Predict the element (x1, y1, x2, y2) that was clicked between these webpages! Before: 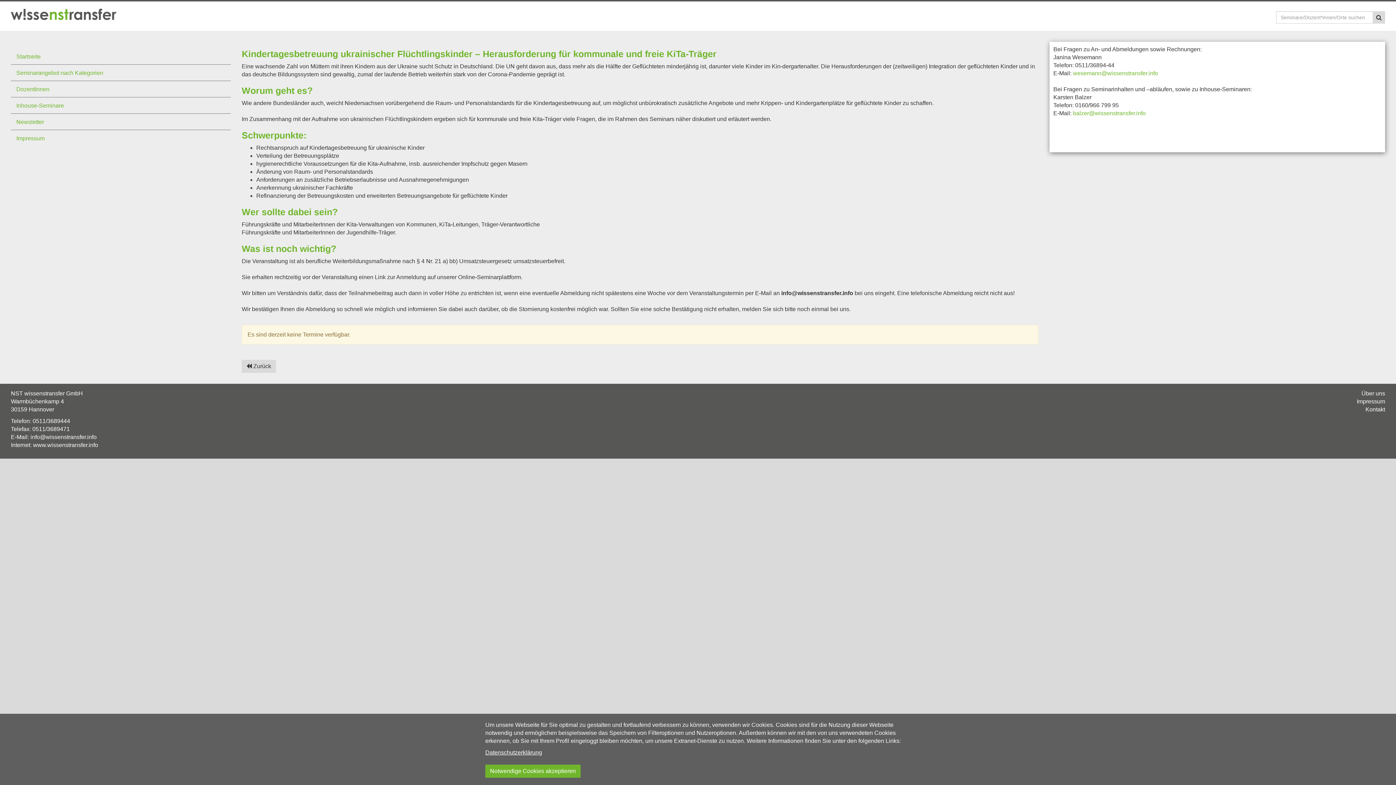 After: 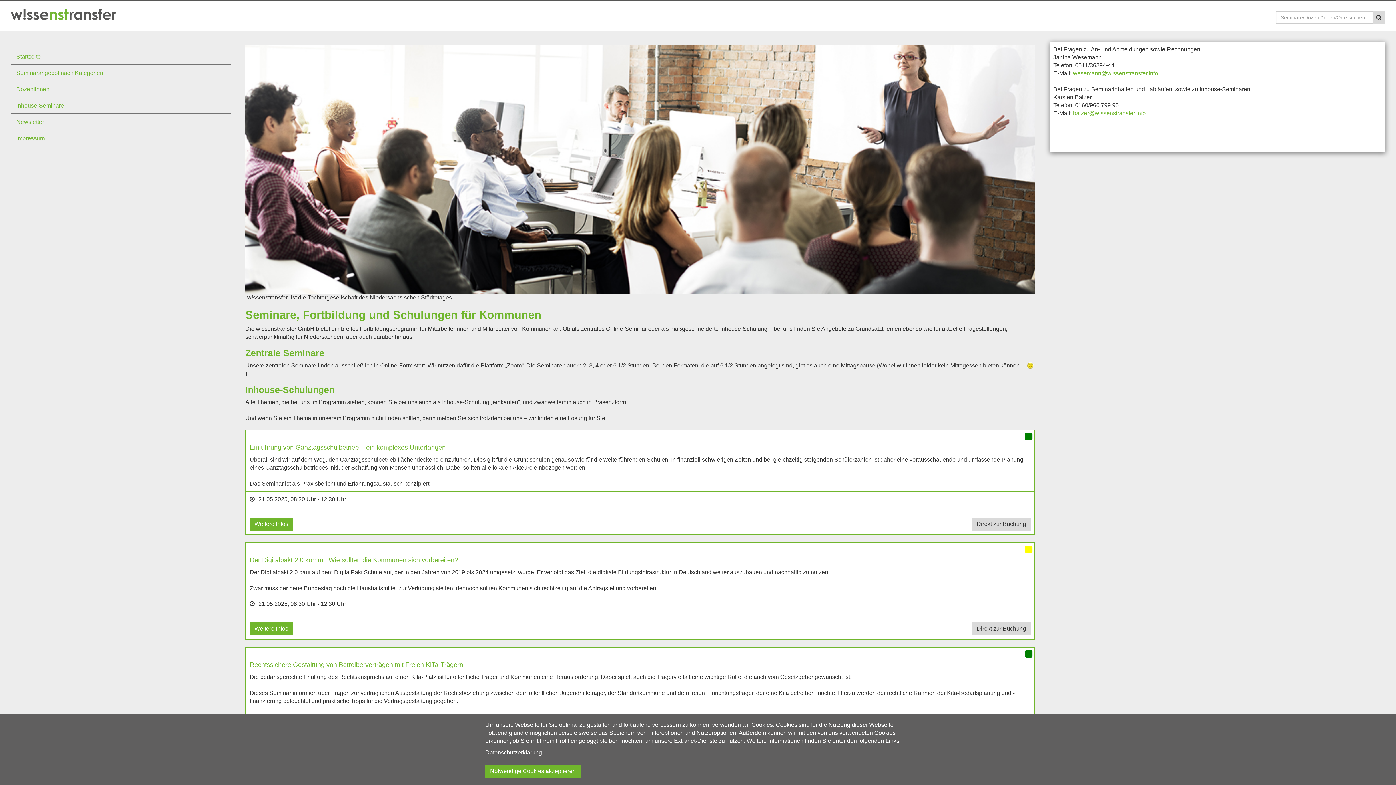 Action: bbox: (10, 7, 116, 13)